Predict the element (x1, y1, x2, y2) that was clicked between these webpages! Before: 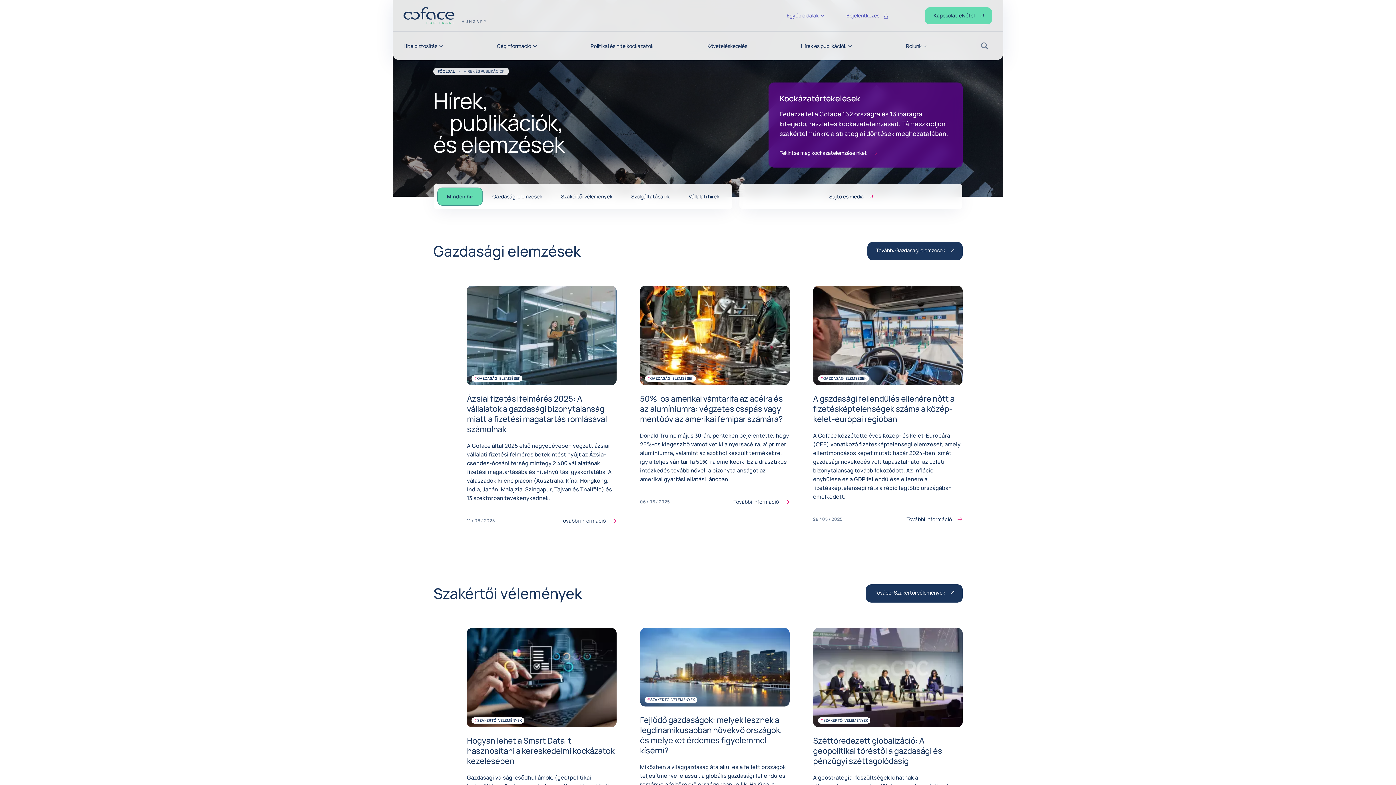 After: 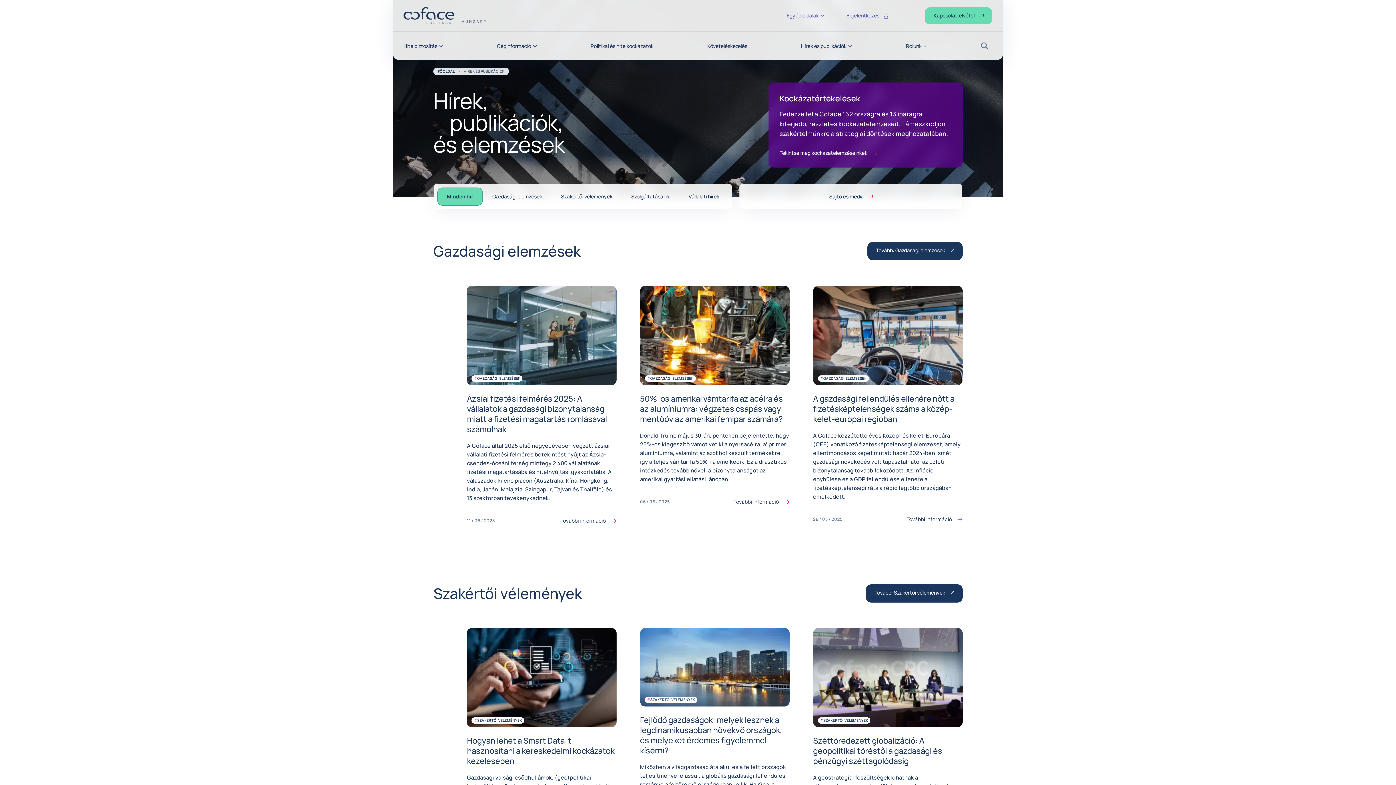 Action: bbox: (437, 187, 483, 205) label: Minden hír